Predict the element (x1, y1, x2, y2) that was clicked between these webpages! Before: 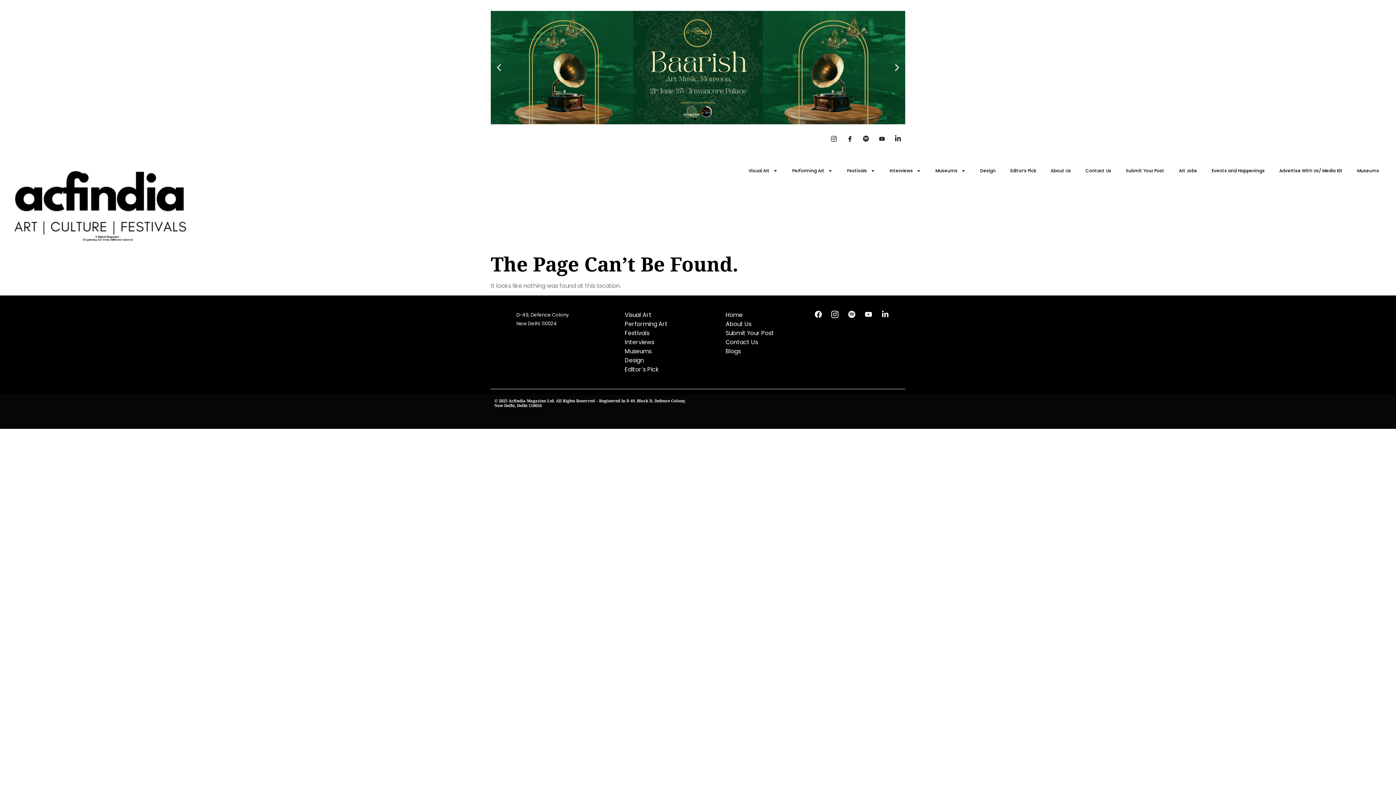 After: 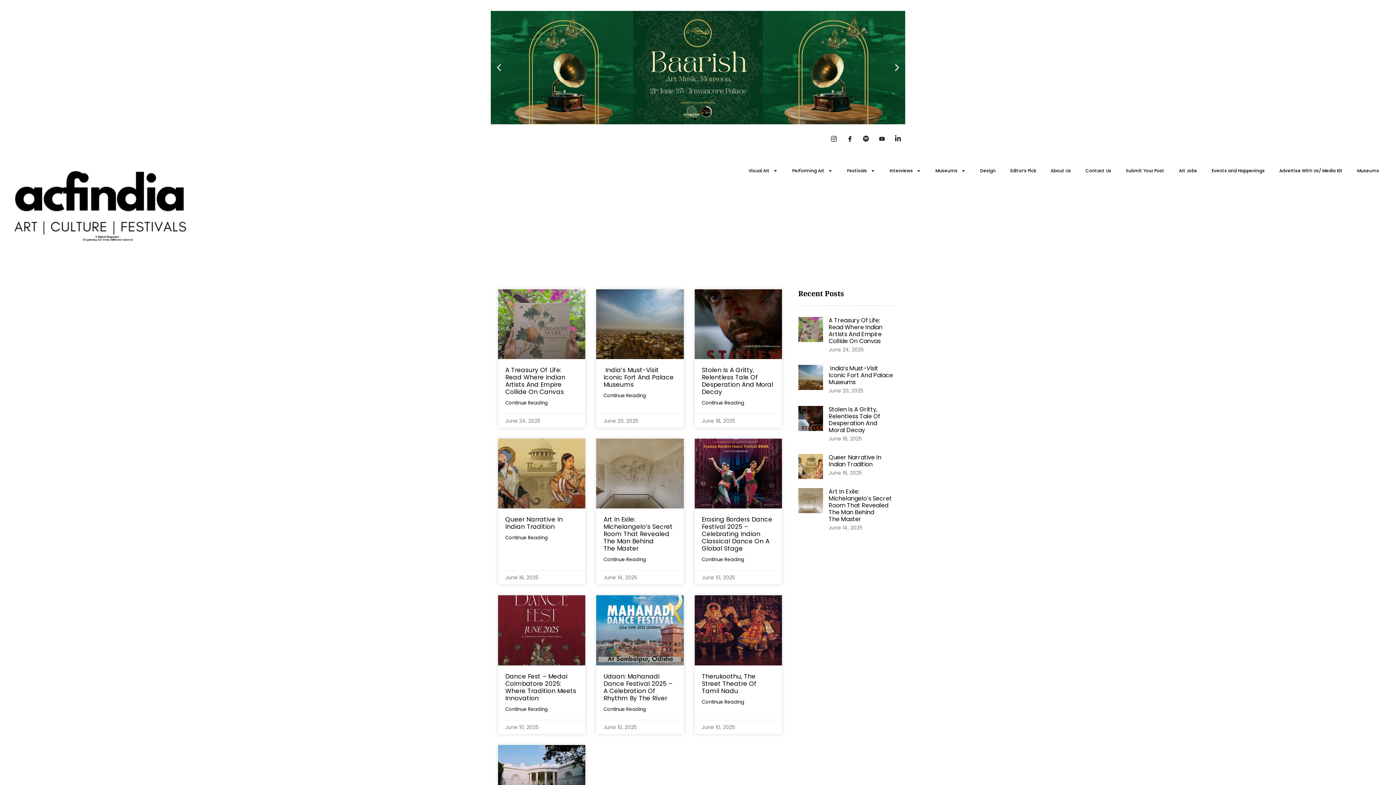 Action: bbox: (725, 347, 741, 355) label: Blogs